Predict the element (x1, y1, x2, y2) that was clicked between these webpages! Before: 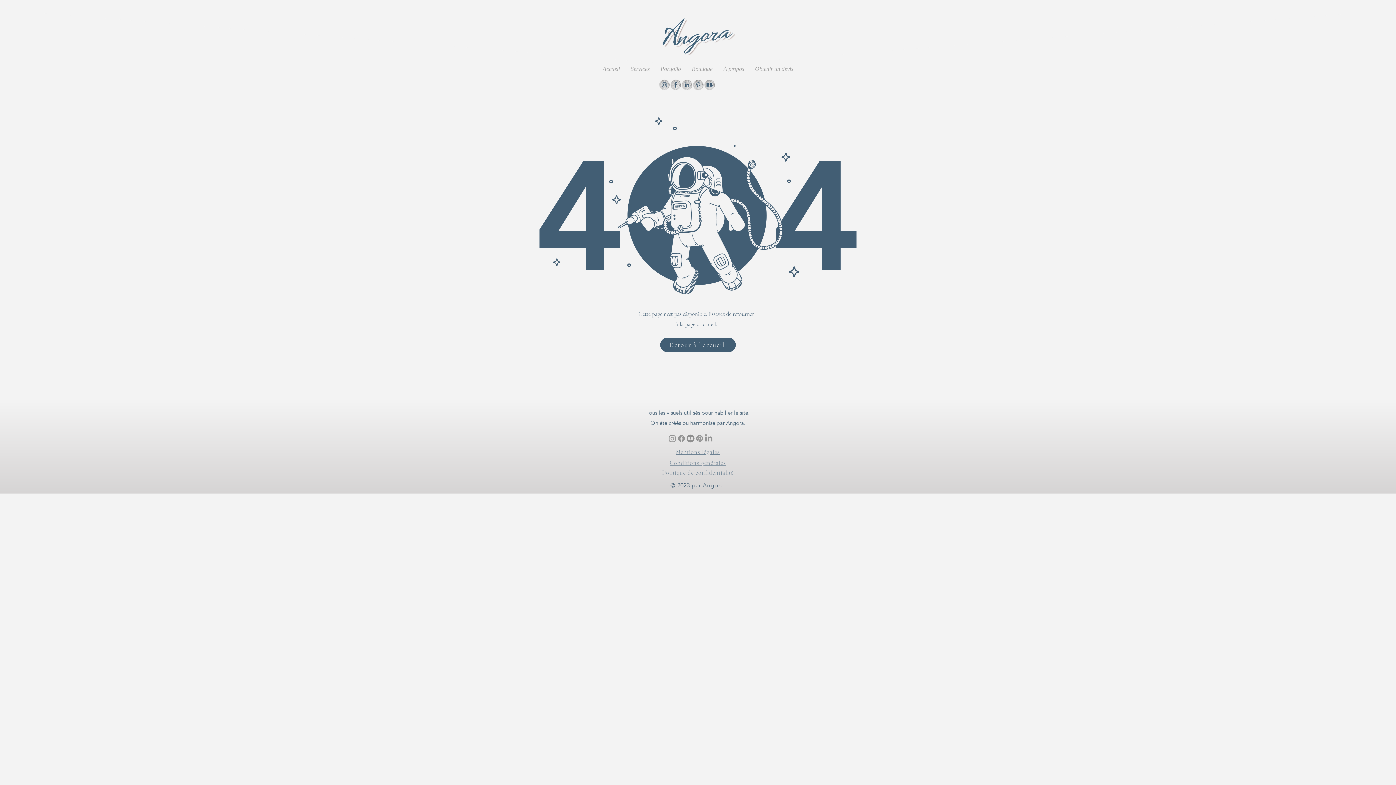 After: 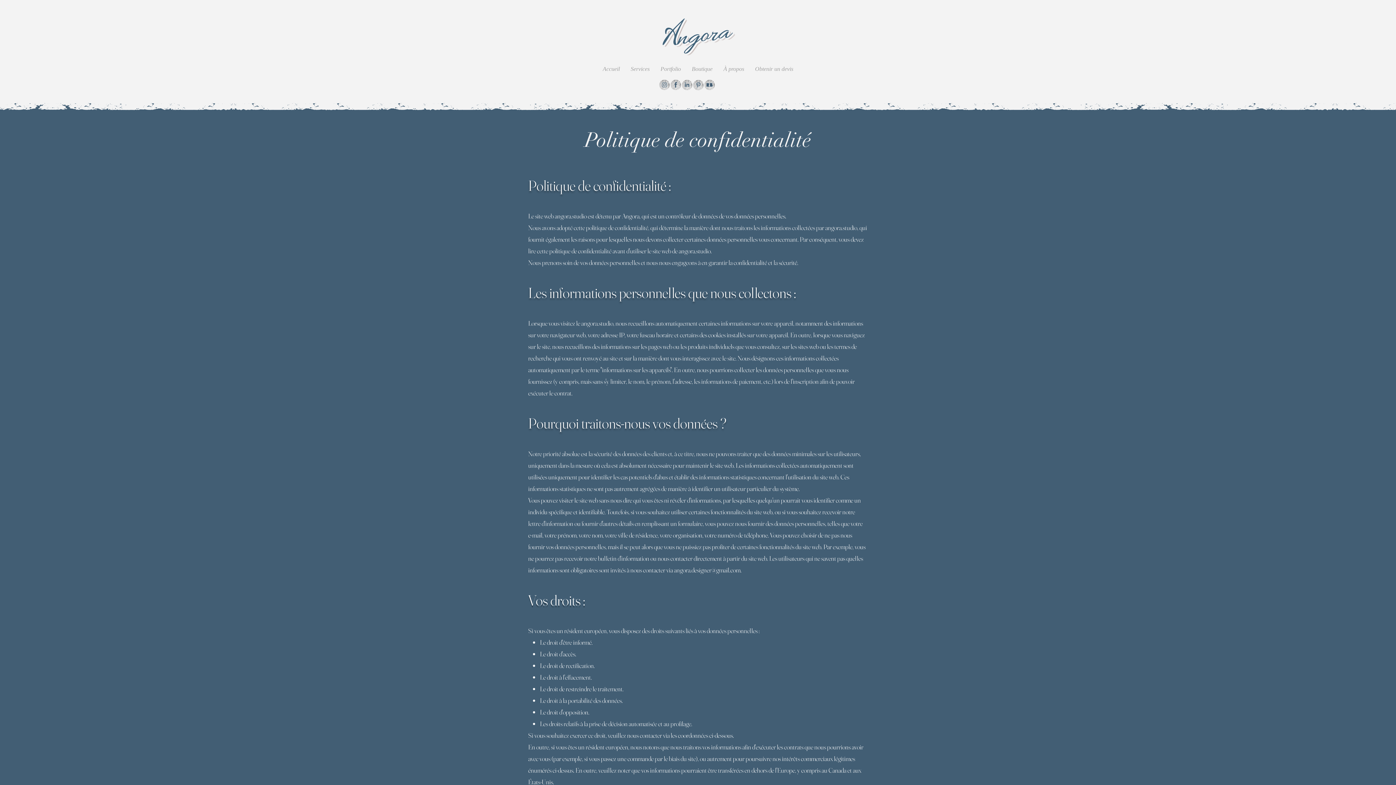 Action: label: Politique de confidentialité bbox: (662, 469, 733, 476)